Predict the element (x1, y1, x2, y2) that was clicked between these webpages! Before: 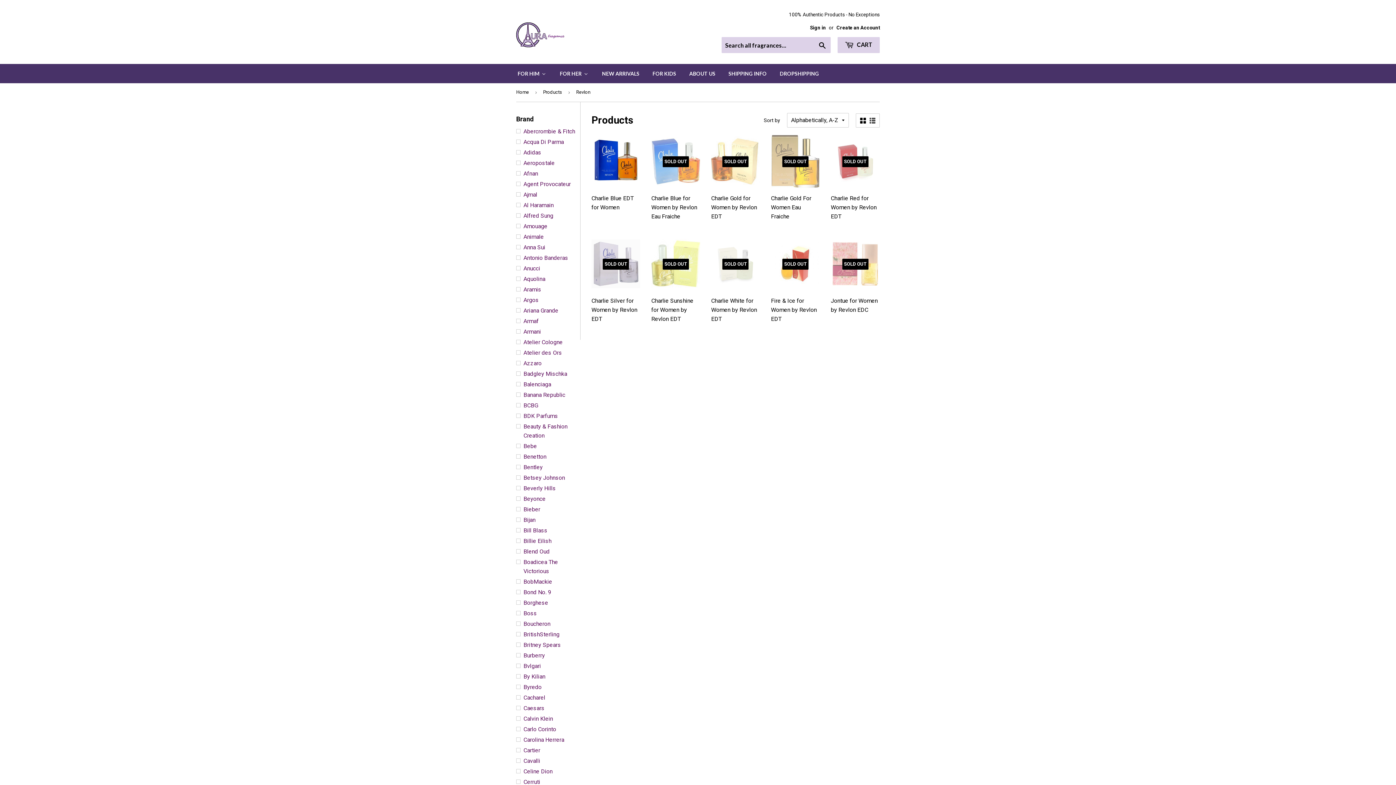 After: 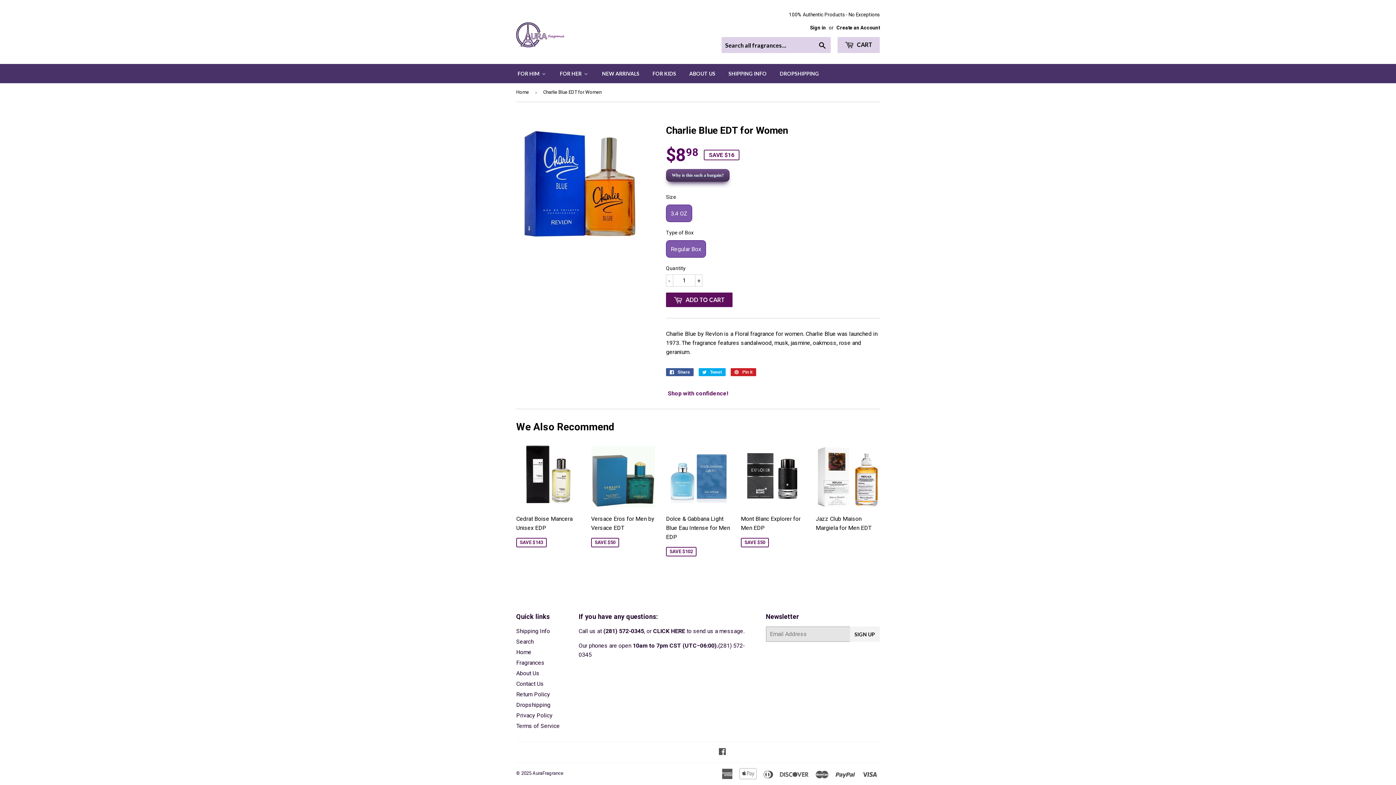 Action: label: Charlie Blue EDT for Women bbox: (591, 135, 640, 217)